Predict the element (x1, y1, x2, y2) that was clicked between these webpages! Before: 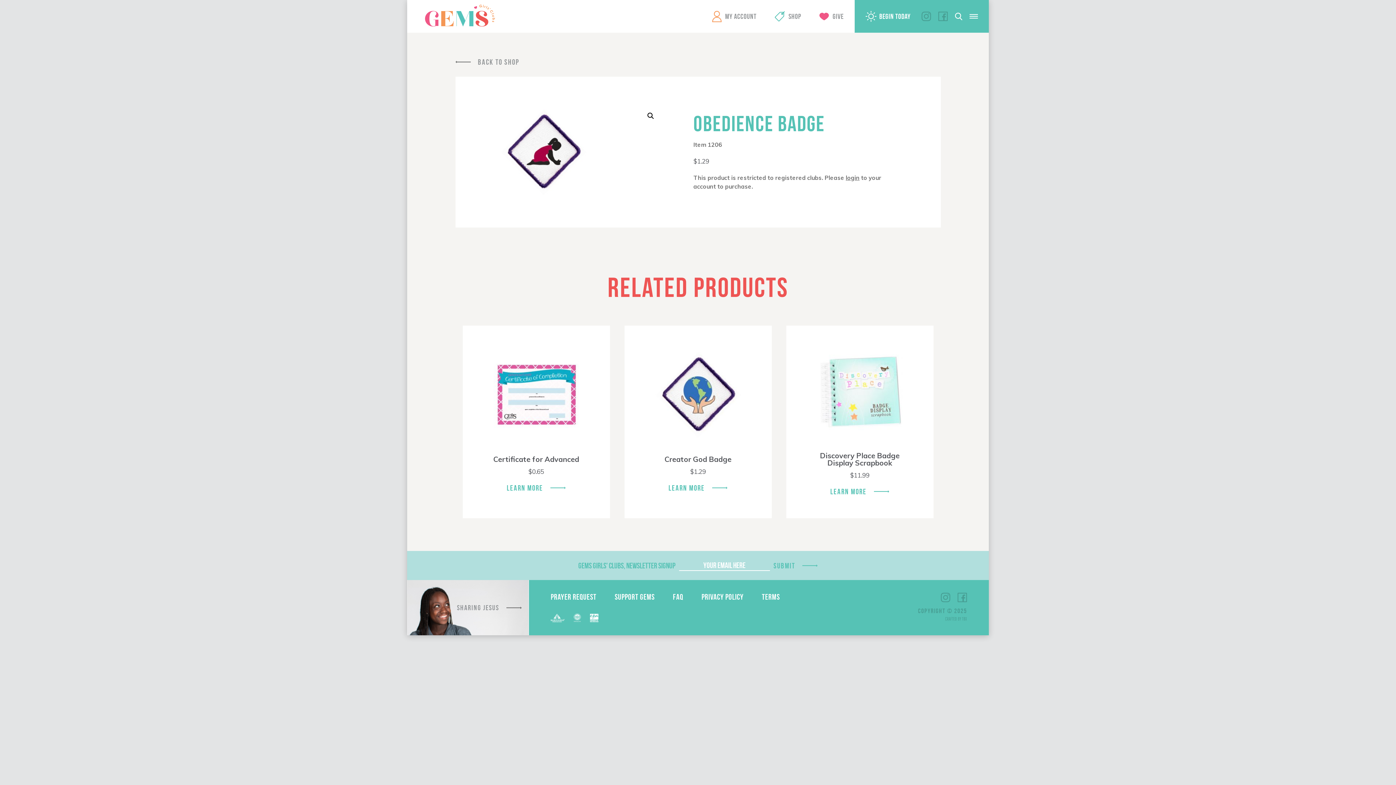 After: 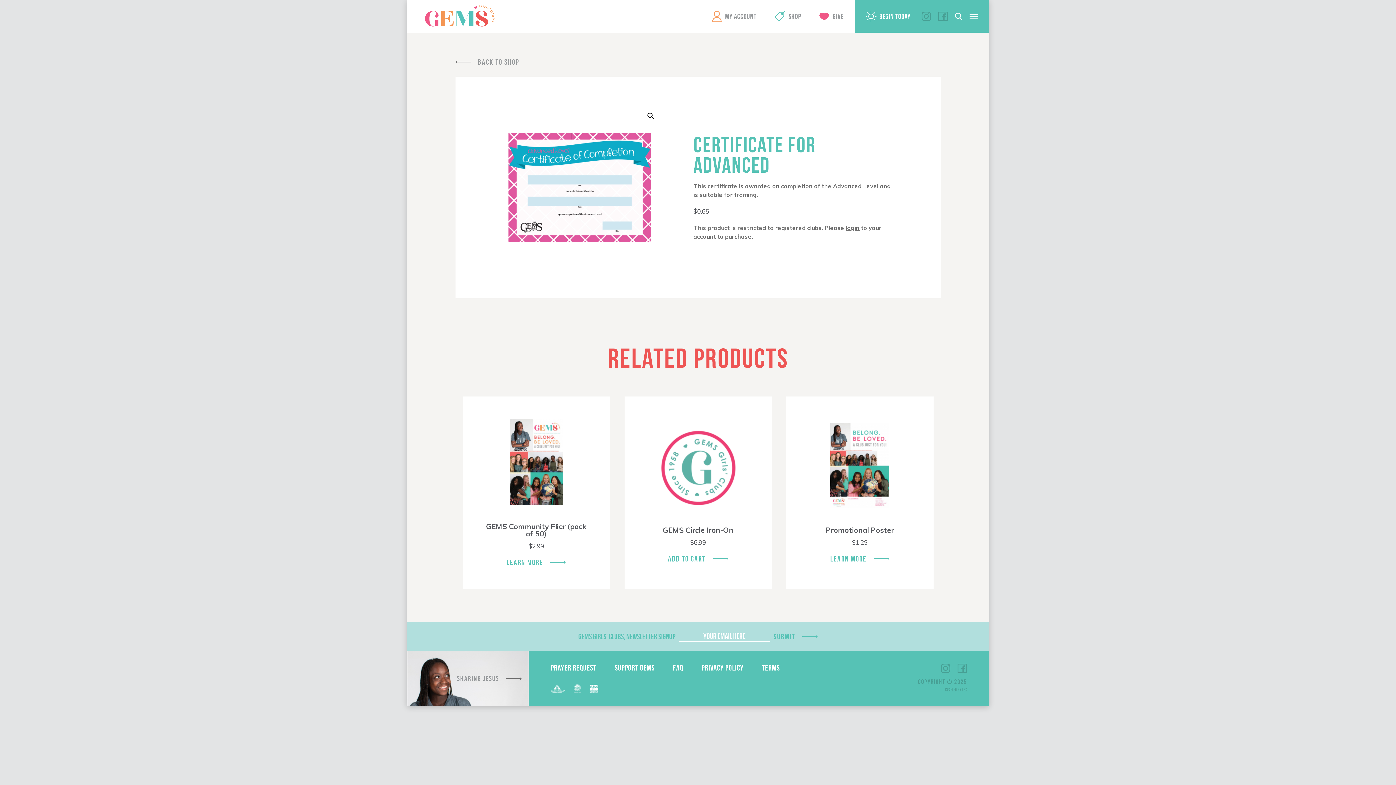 Action: bbox: (477, 352, 595, 475) label: Certificate for Advanced
$0.65